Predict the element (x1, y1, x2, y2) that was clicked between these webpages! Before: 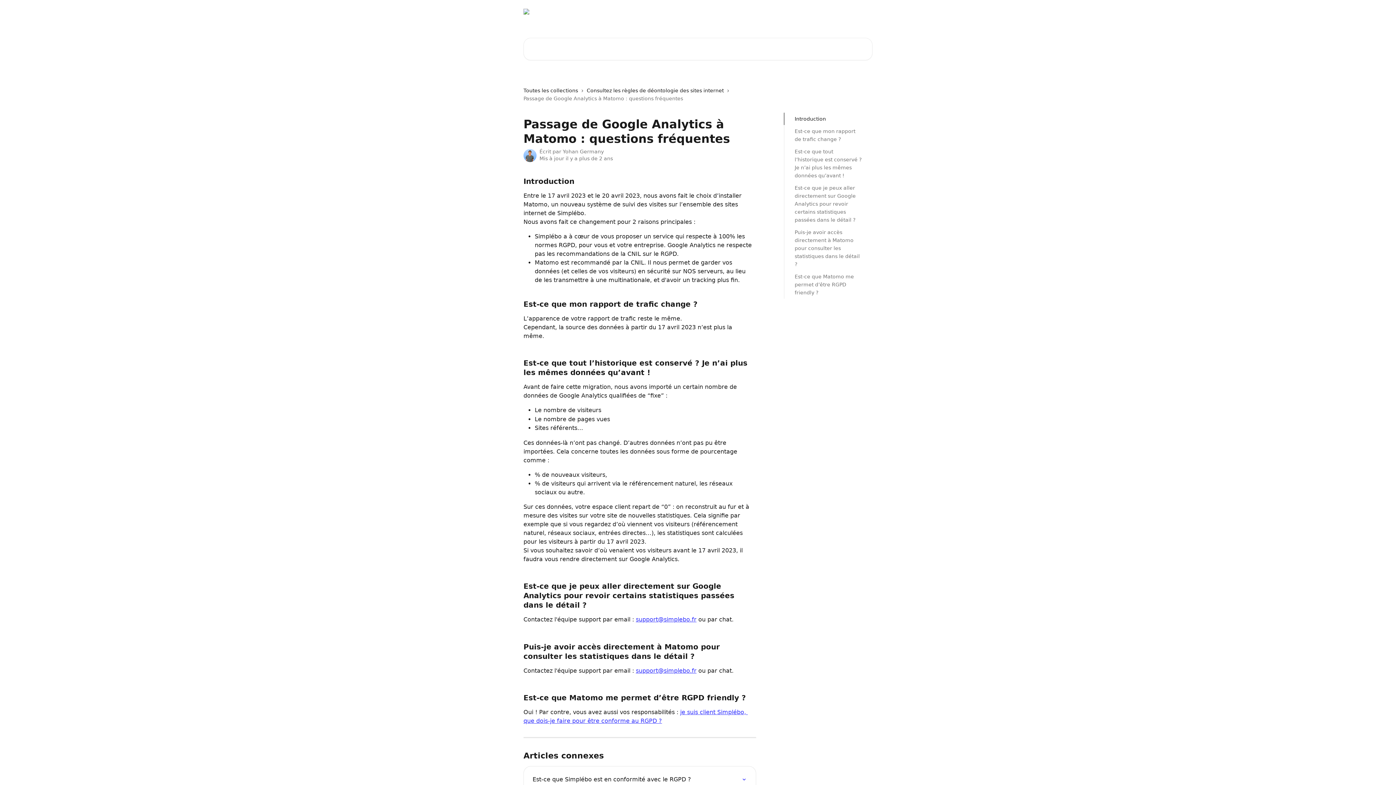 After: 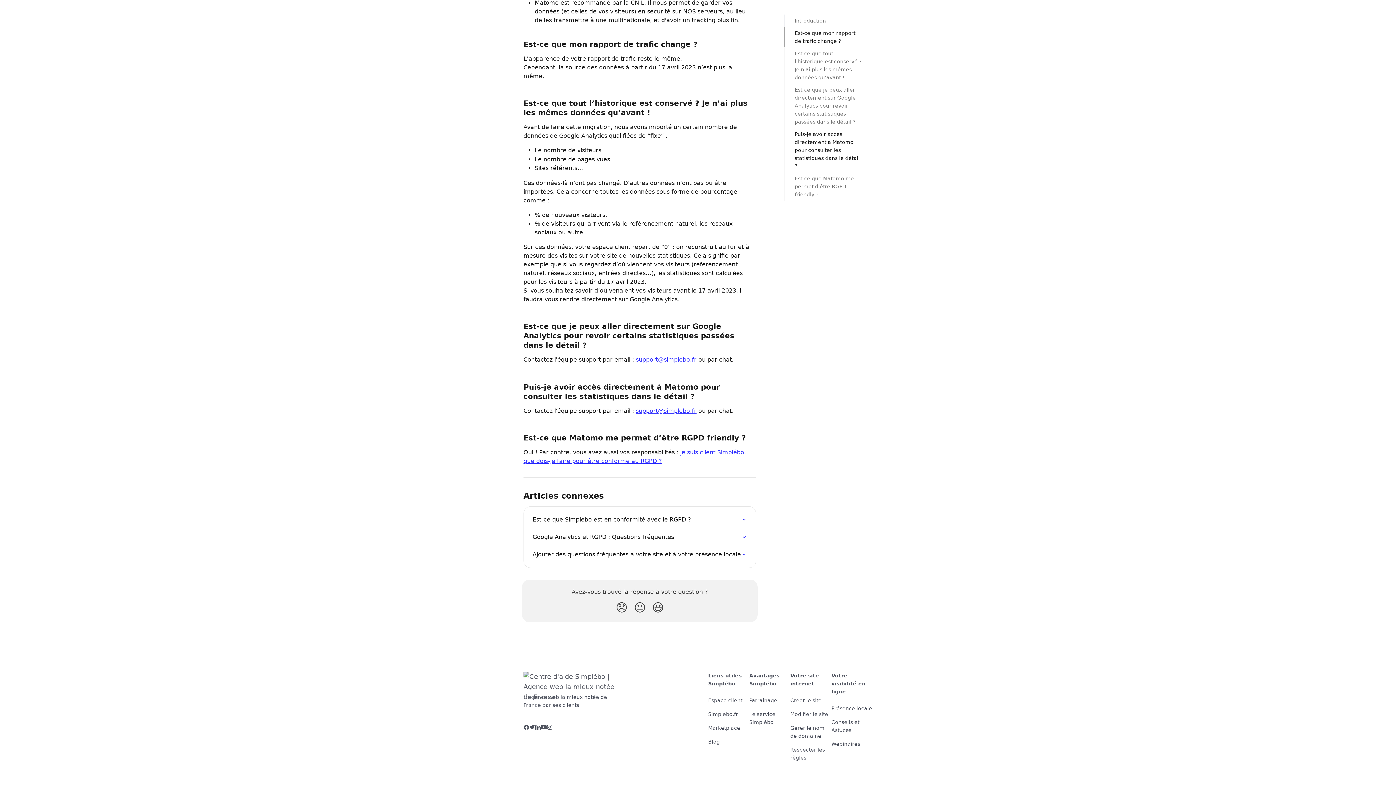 Action: bbox: (794, 147, 862, 179) label: Est-ce que tout l’historique est conservé ? Je n’ai plus les mêmes données qu’avant !